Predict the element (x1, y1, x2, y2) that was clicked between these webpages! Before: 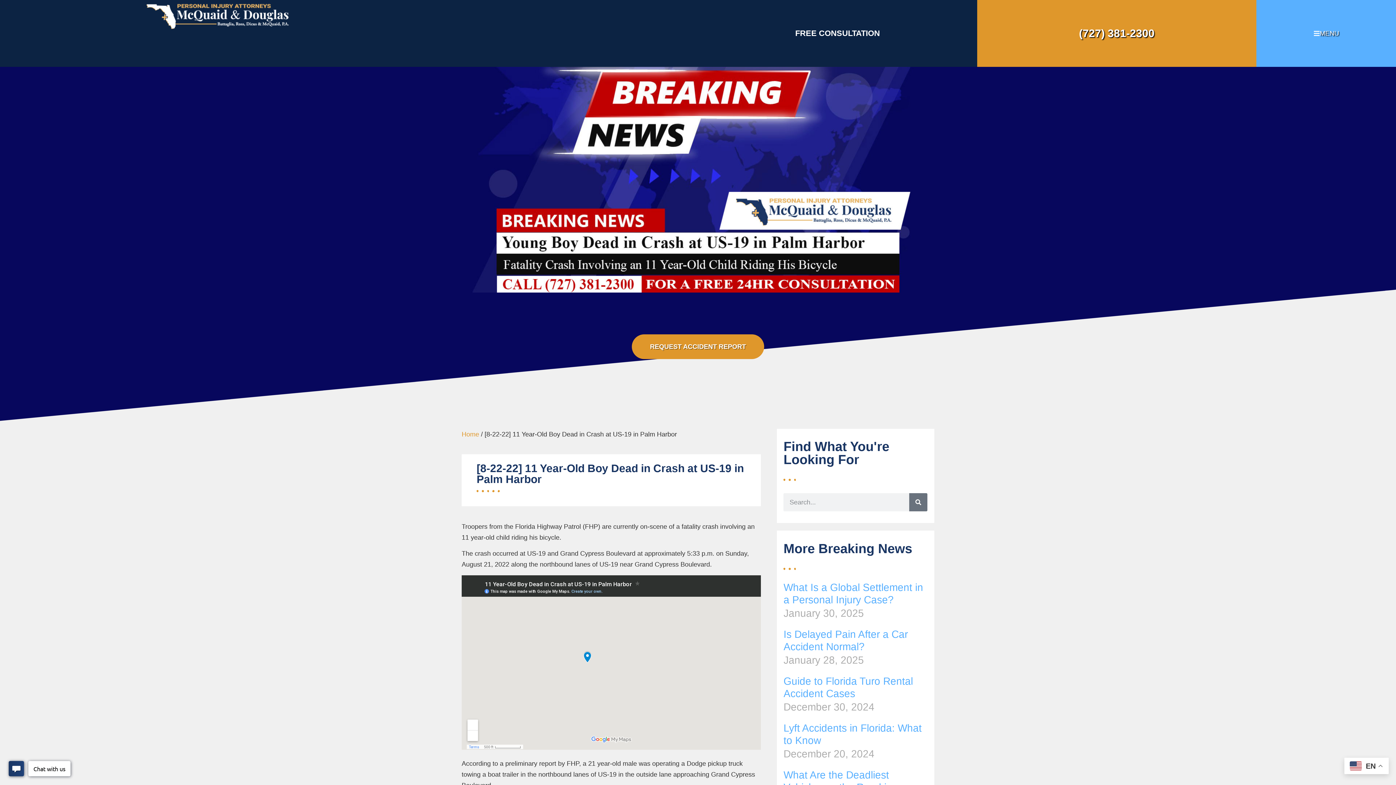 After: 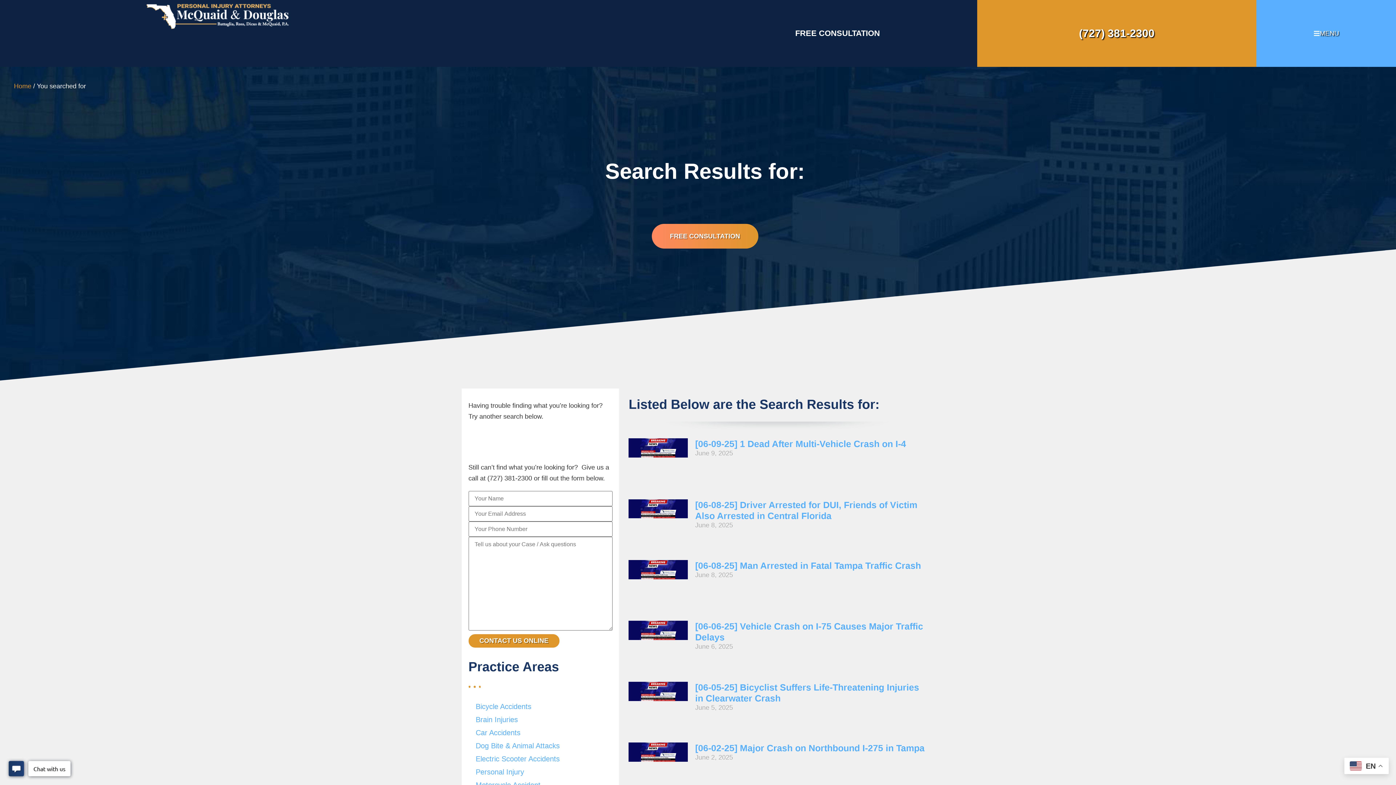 Action: bbox: (909, 493, 927, 511) label: Search